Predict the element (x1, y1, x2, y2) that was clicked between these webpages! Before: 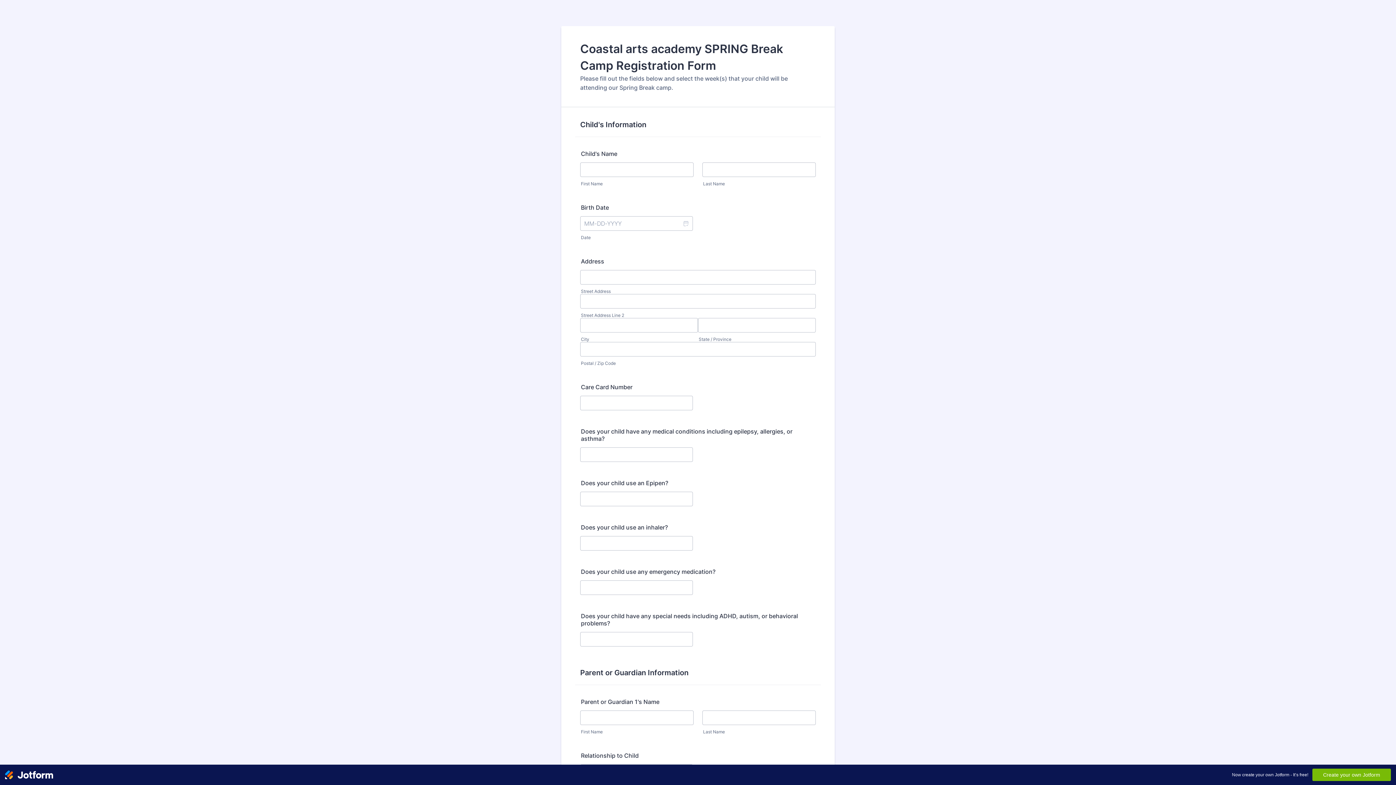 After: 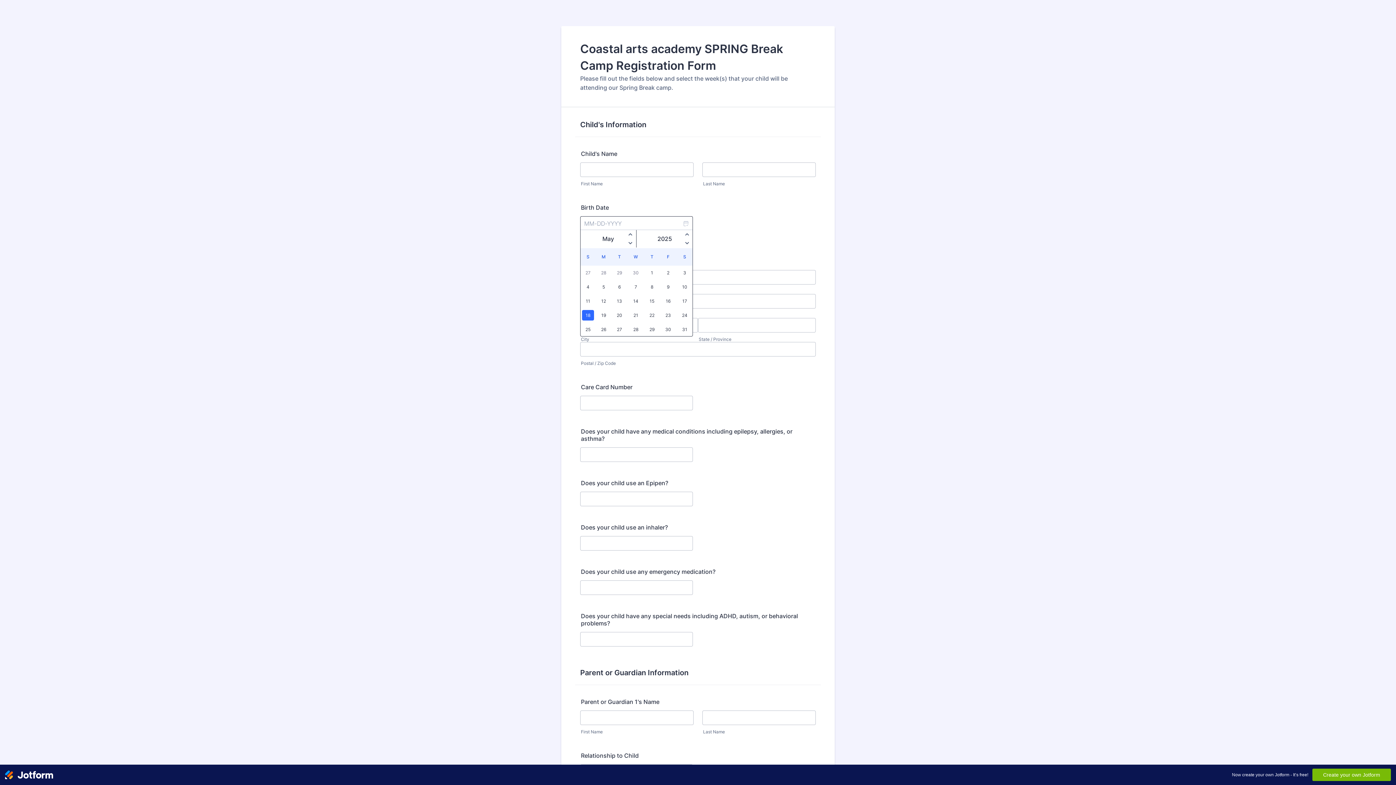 Action: label: Choose Date bbox: (678, 216, 693, 230)